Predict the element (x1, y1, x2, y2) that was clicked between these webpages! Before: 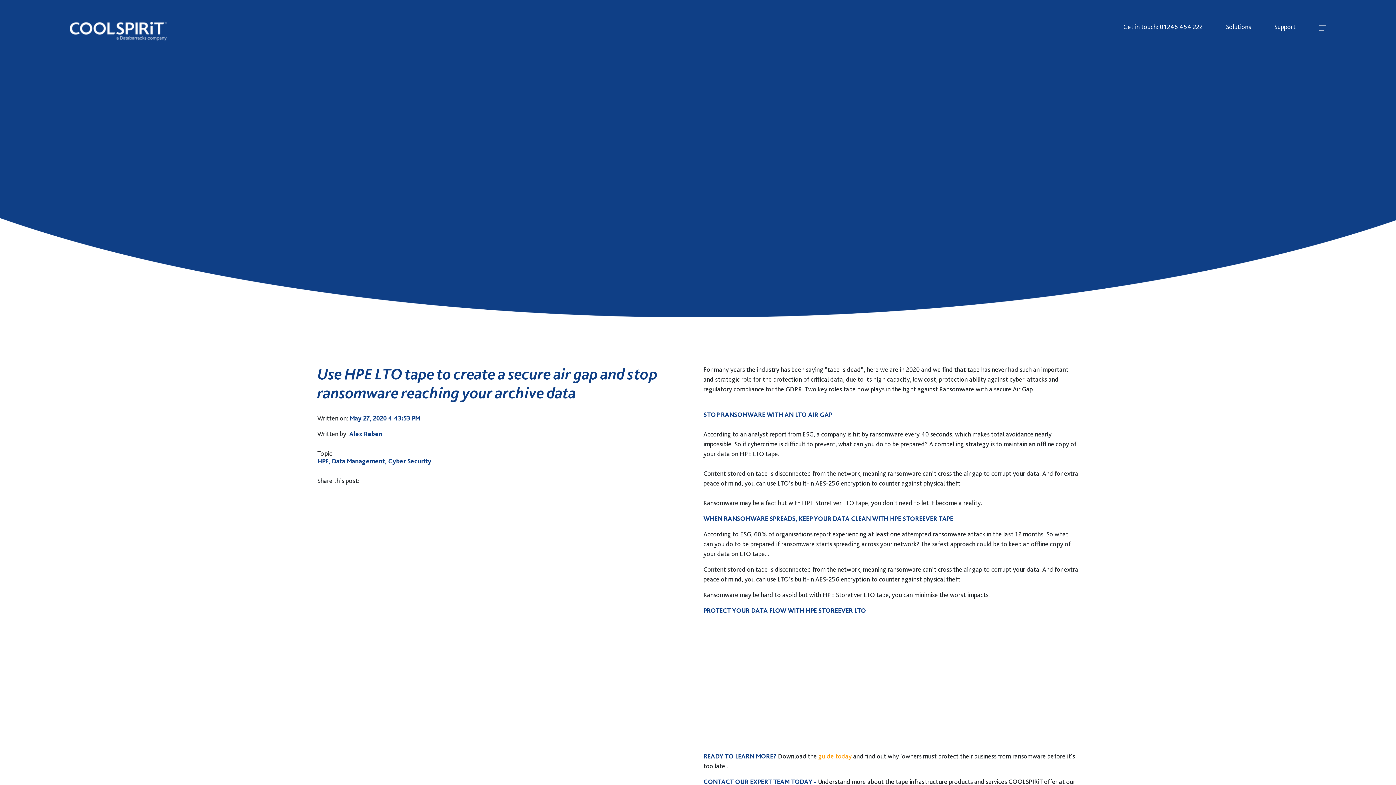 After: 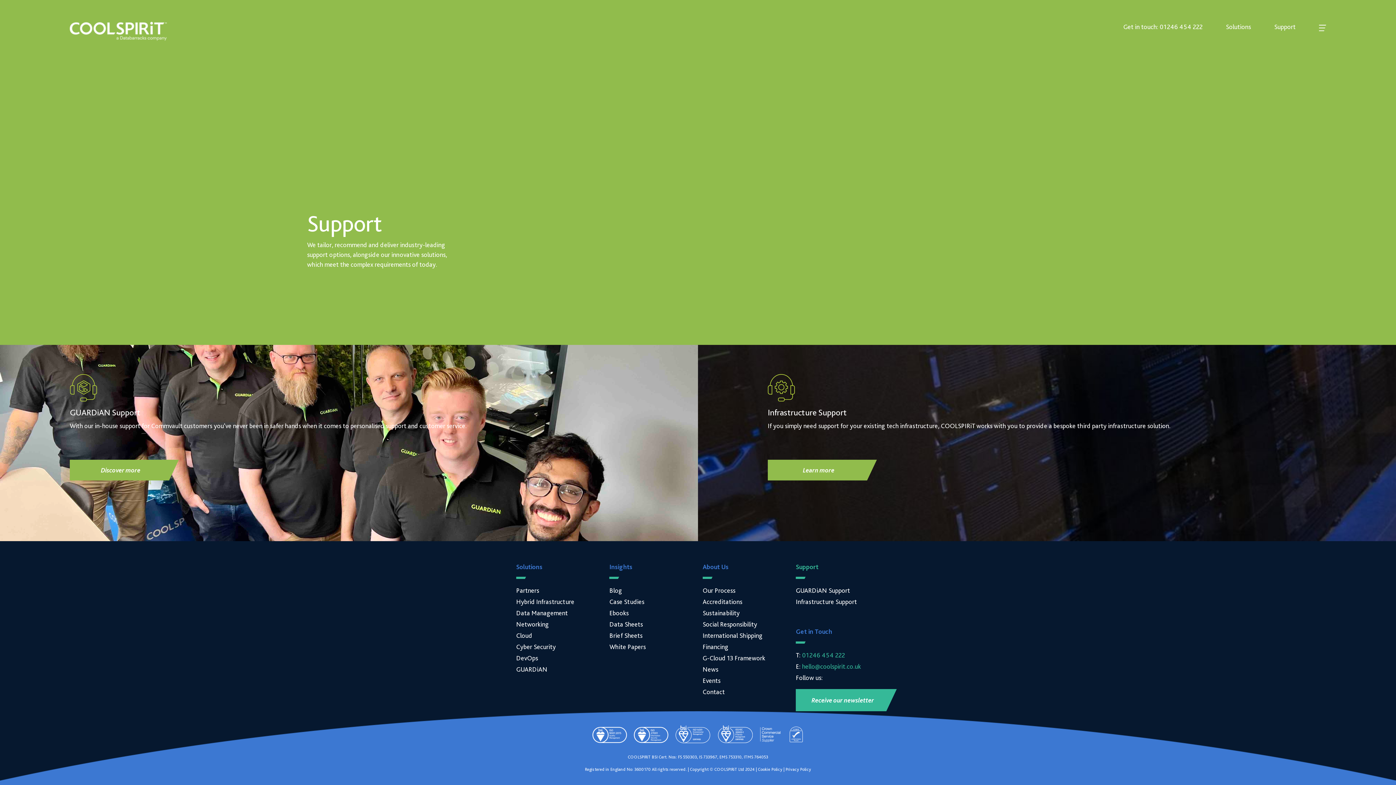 Action: bbox: (1263, 22, 1306, 30) label: Support